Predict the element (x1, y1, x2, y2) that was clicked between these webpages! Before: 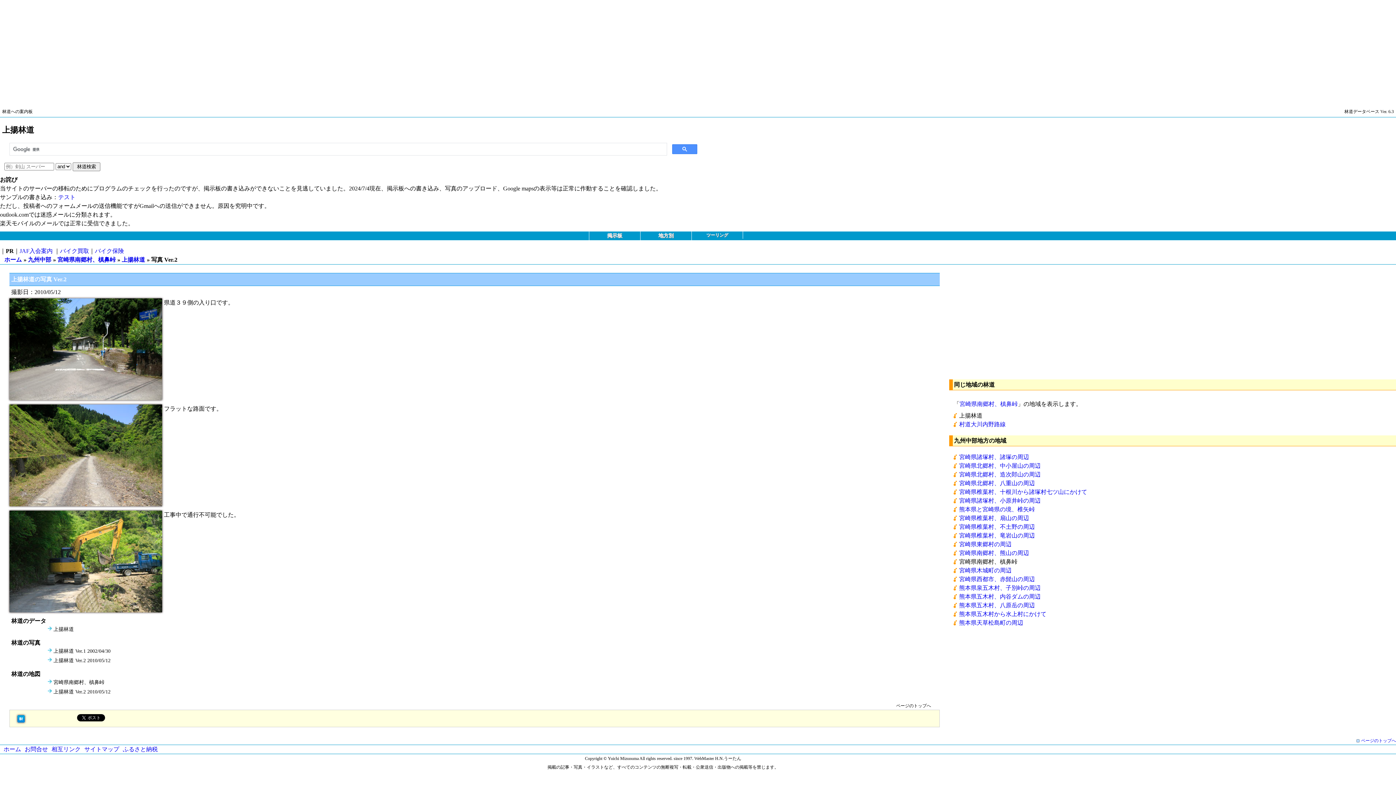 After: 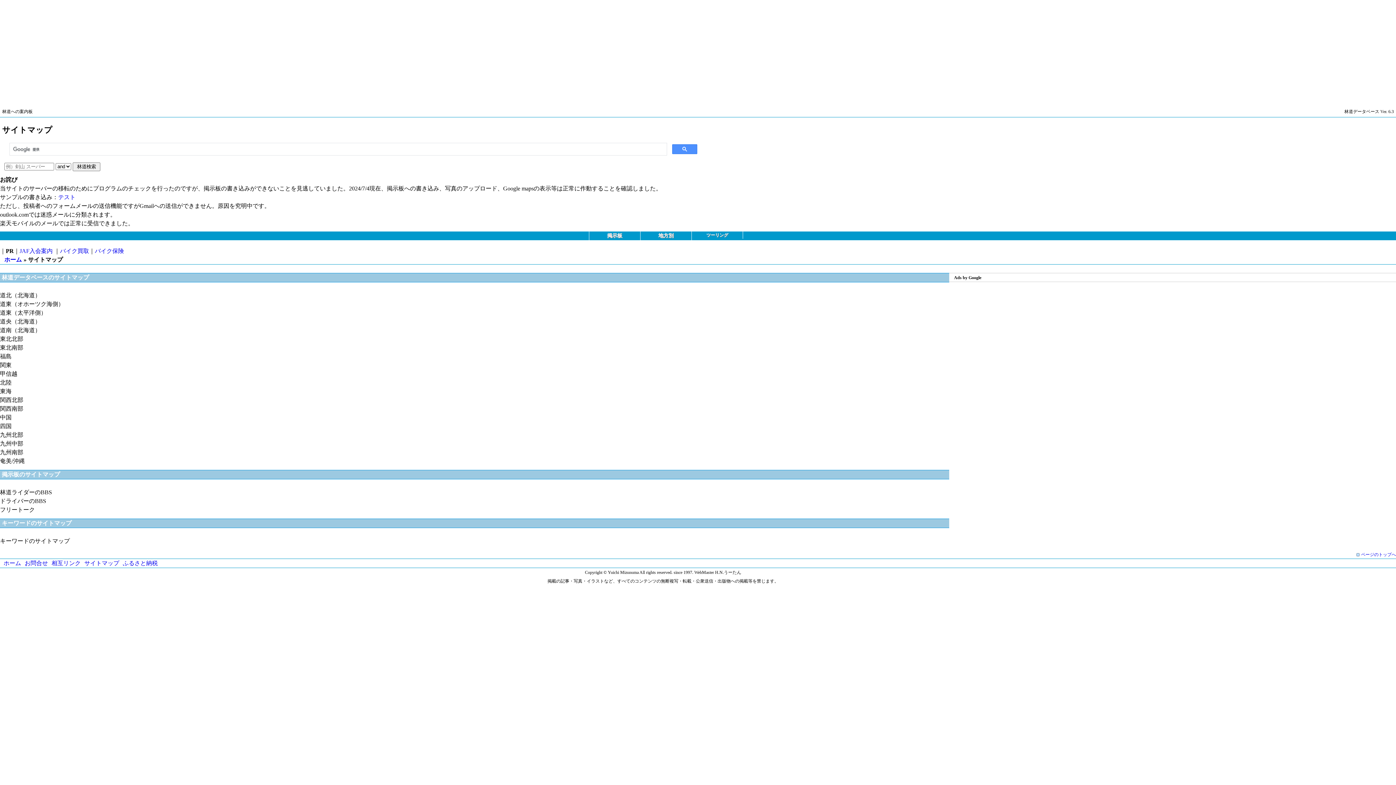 Action: label: サイトマップ bbox: (84, 746, 119, 752)